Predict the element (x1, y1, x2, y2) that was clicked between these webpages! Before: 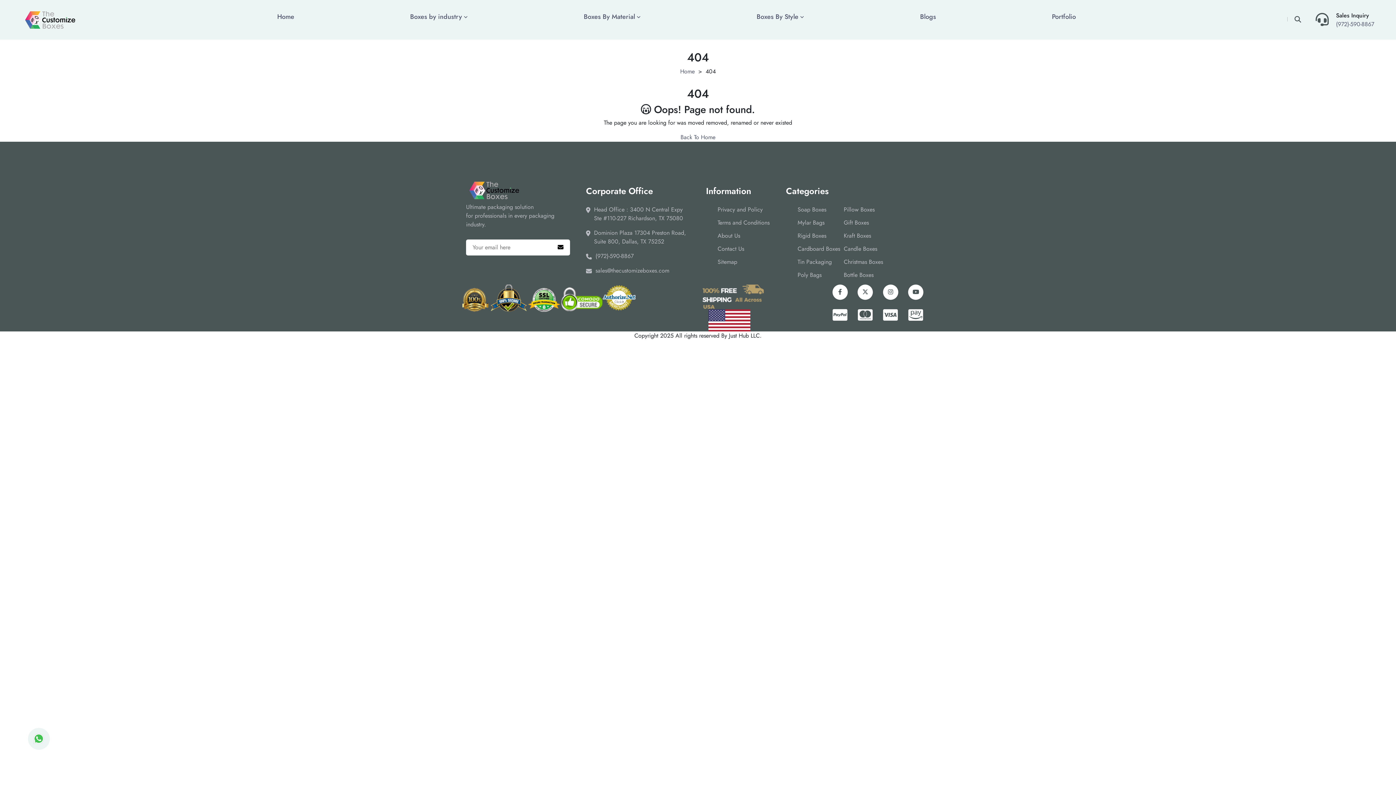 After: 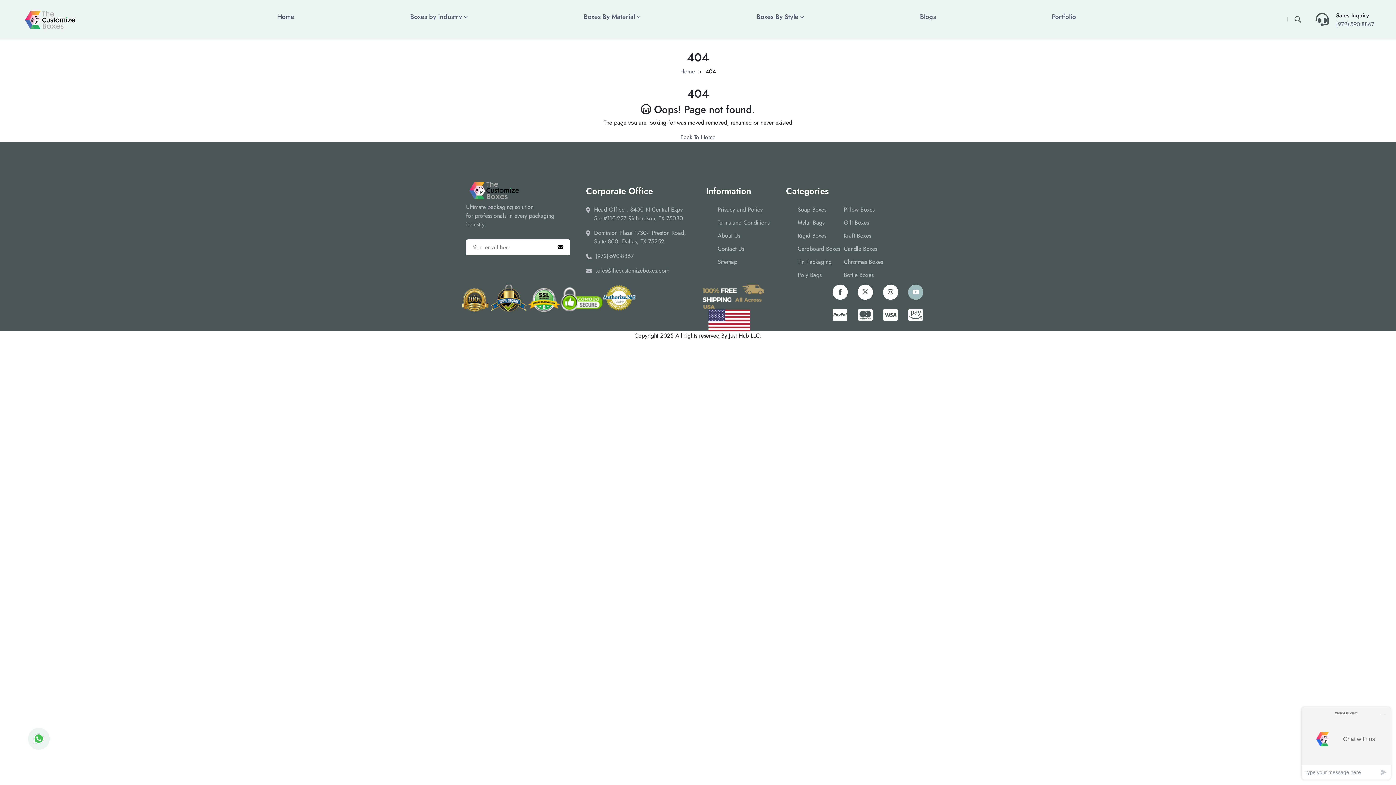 Action: label: youtube bbox: (908, 284, 923, 300)